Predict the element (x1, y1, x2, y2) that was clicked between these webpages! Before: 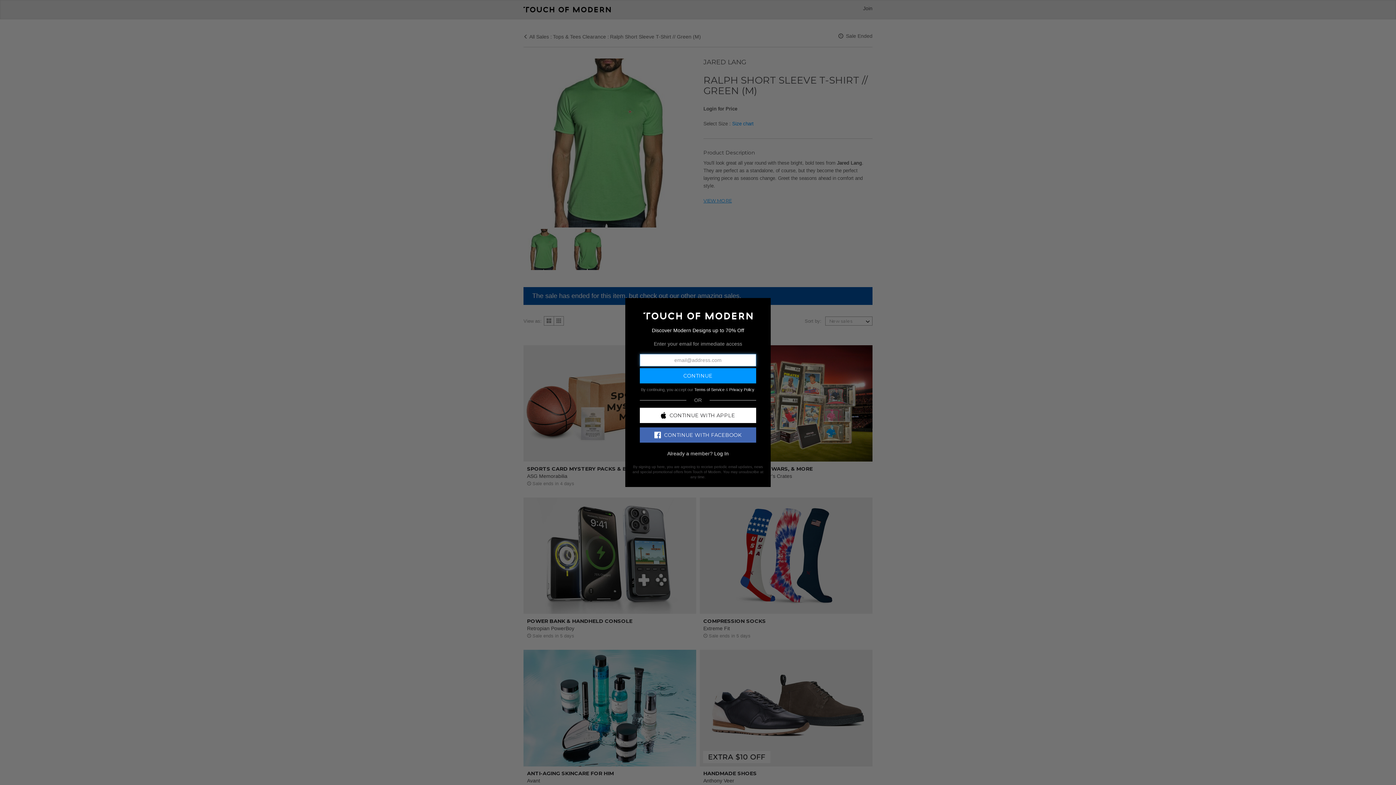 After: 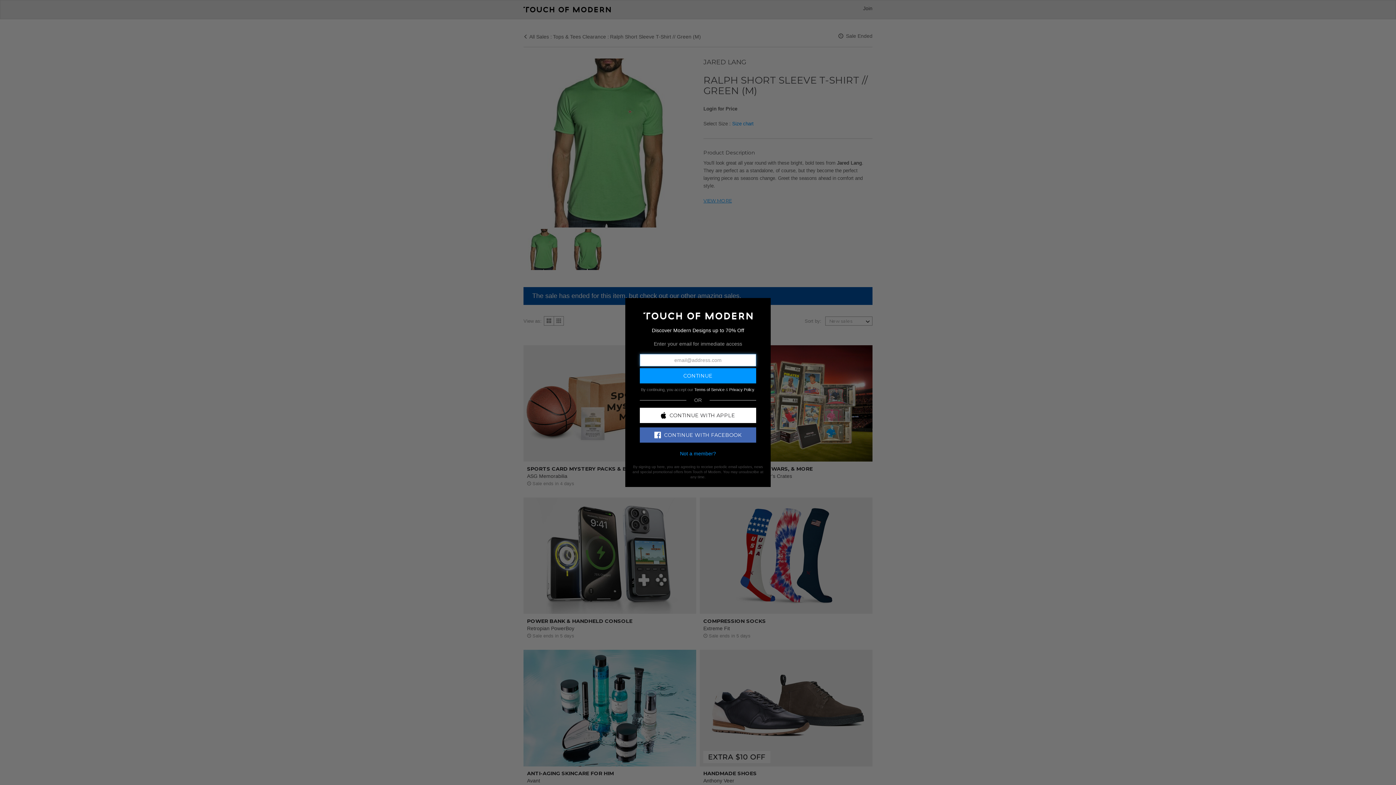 Action: label: Log In bbox: (714, 450, 728, 456)